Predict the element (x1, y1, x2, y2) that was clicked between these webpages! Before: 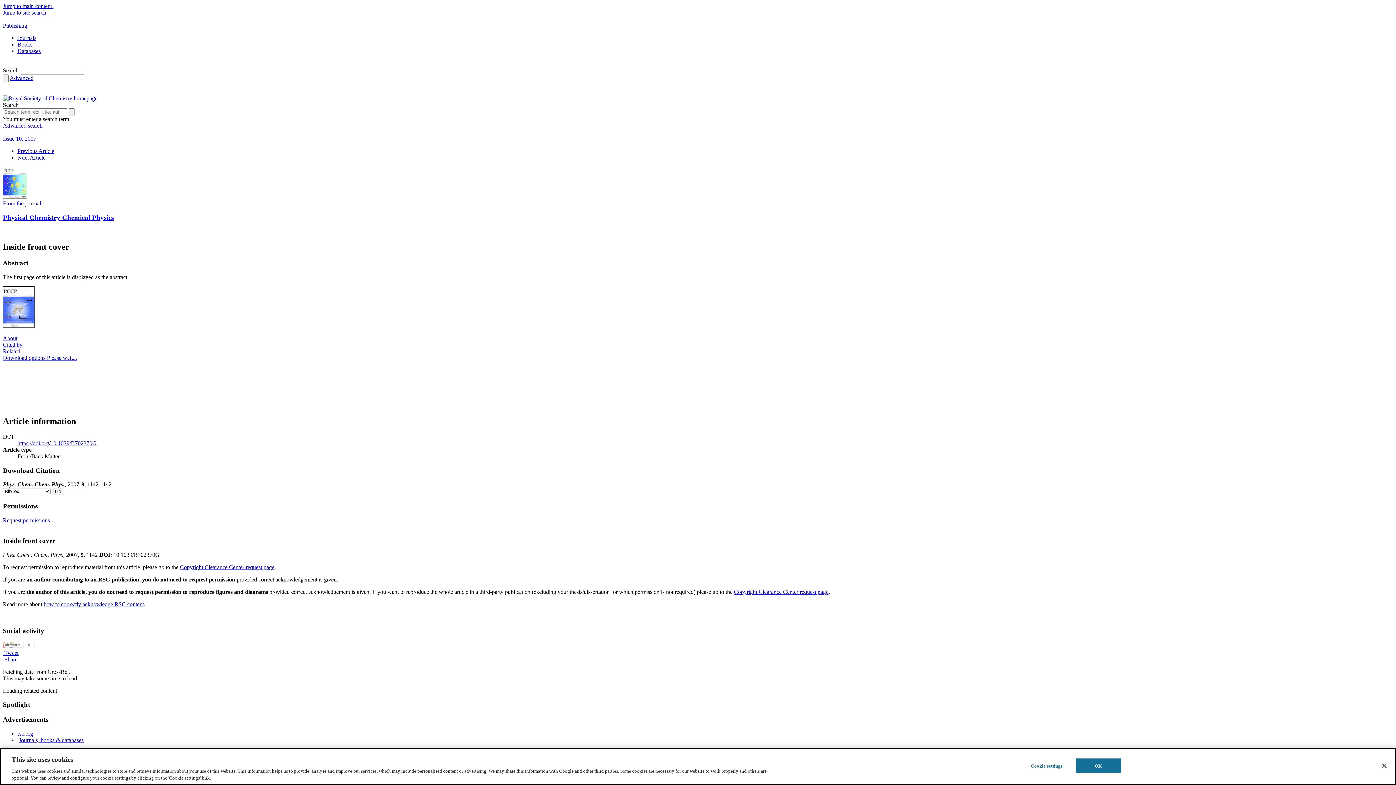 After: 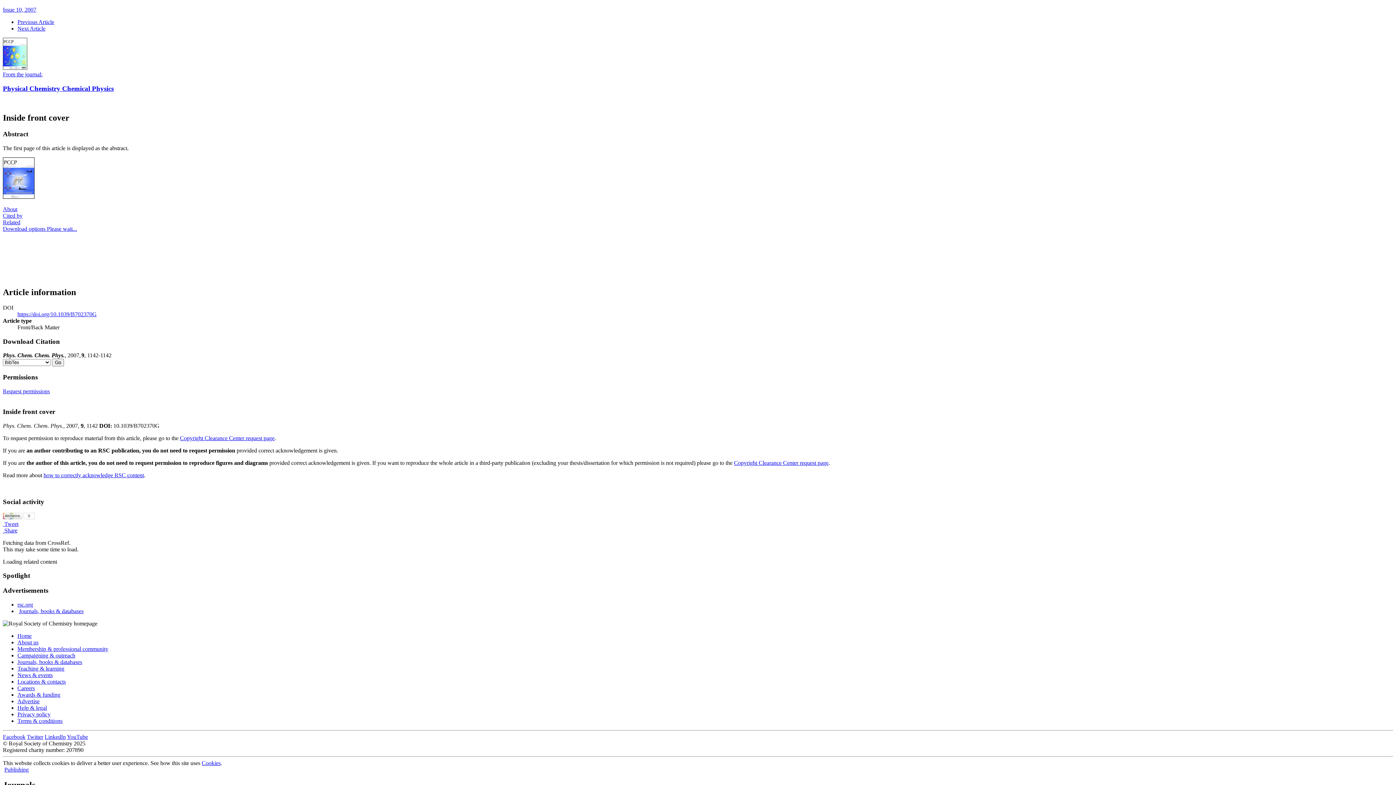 Action: bbox: (2, 2, 1393, 9) label: Jump to main content 